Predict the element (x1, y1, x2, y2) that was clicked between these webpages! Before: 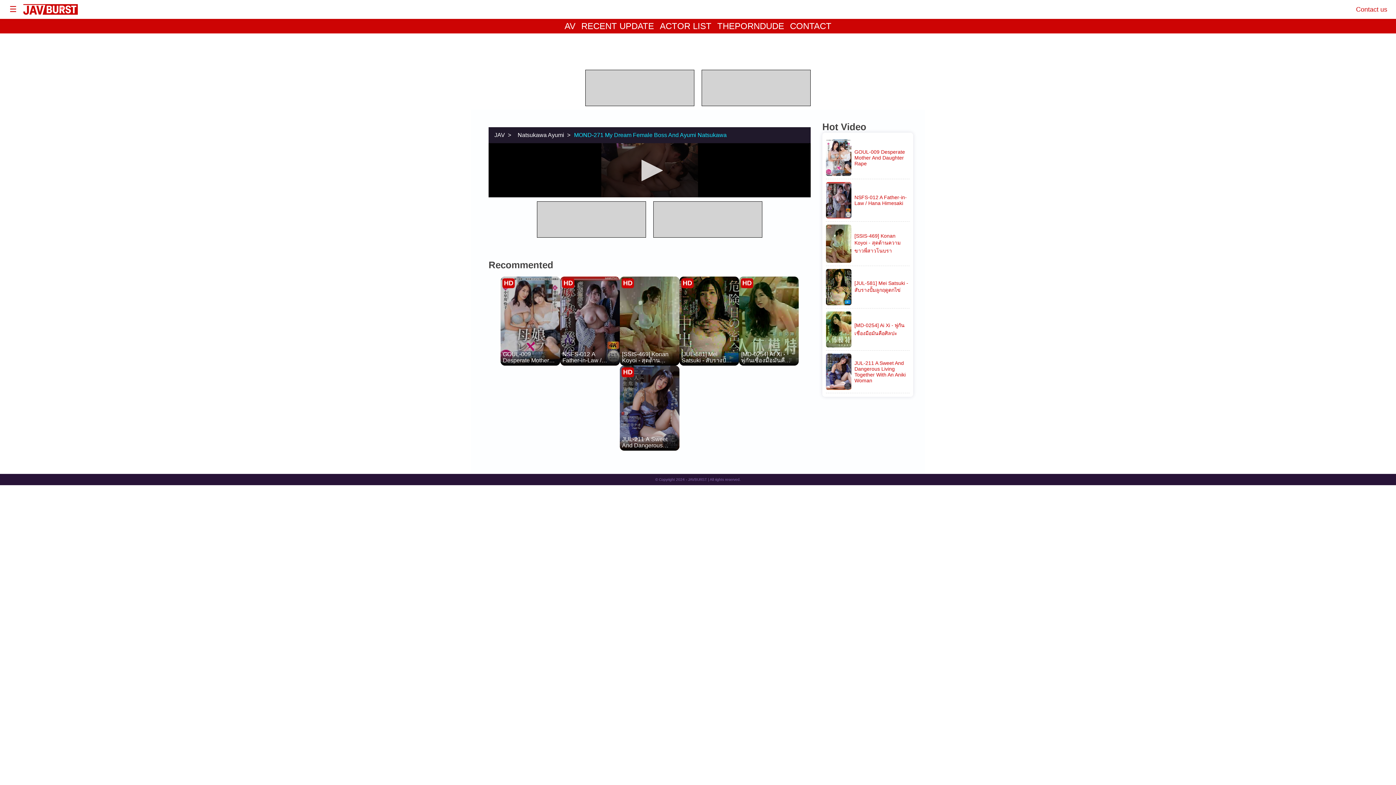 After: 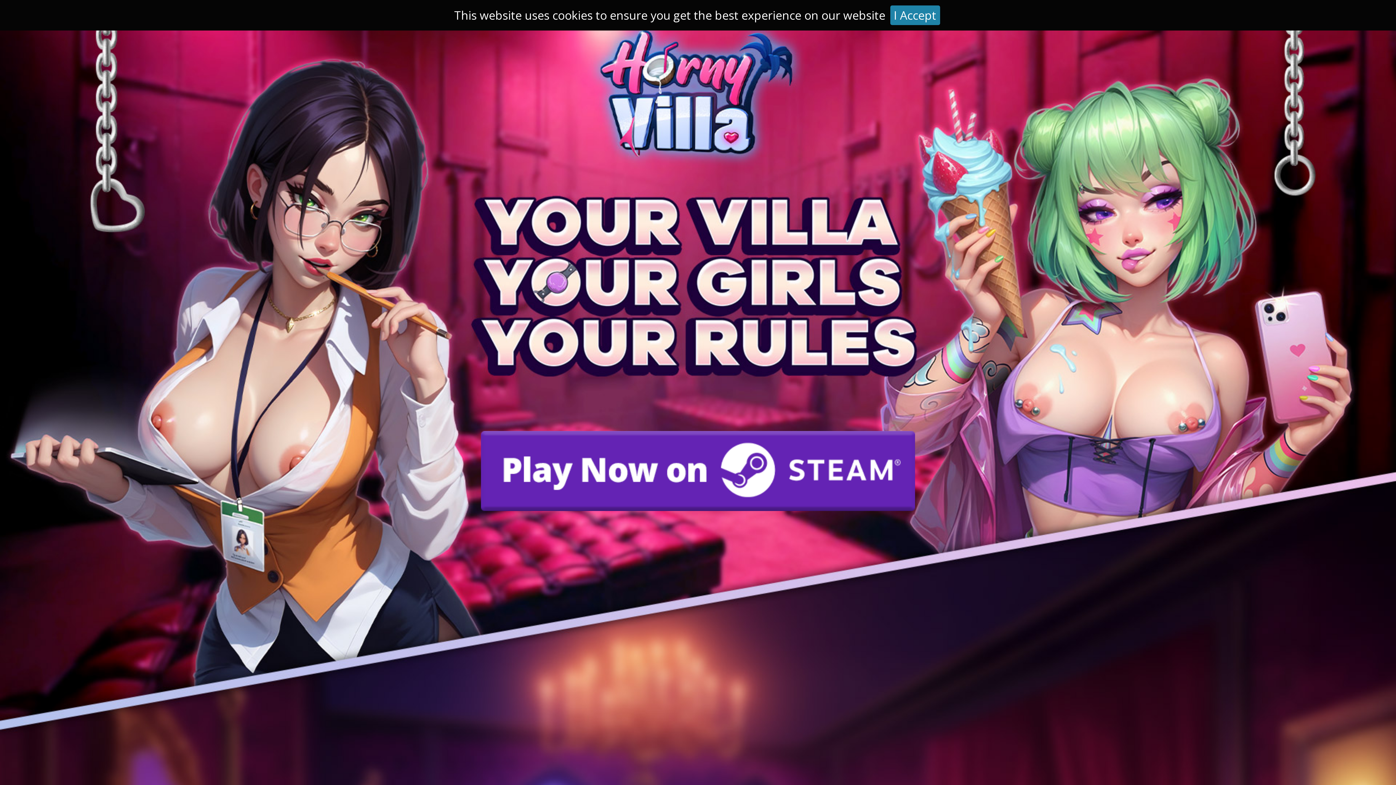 Action: bbox: (787, 18, 834, 33) label: CONTACT